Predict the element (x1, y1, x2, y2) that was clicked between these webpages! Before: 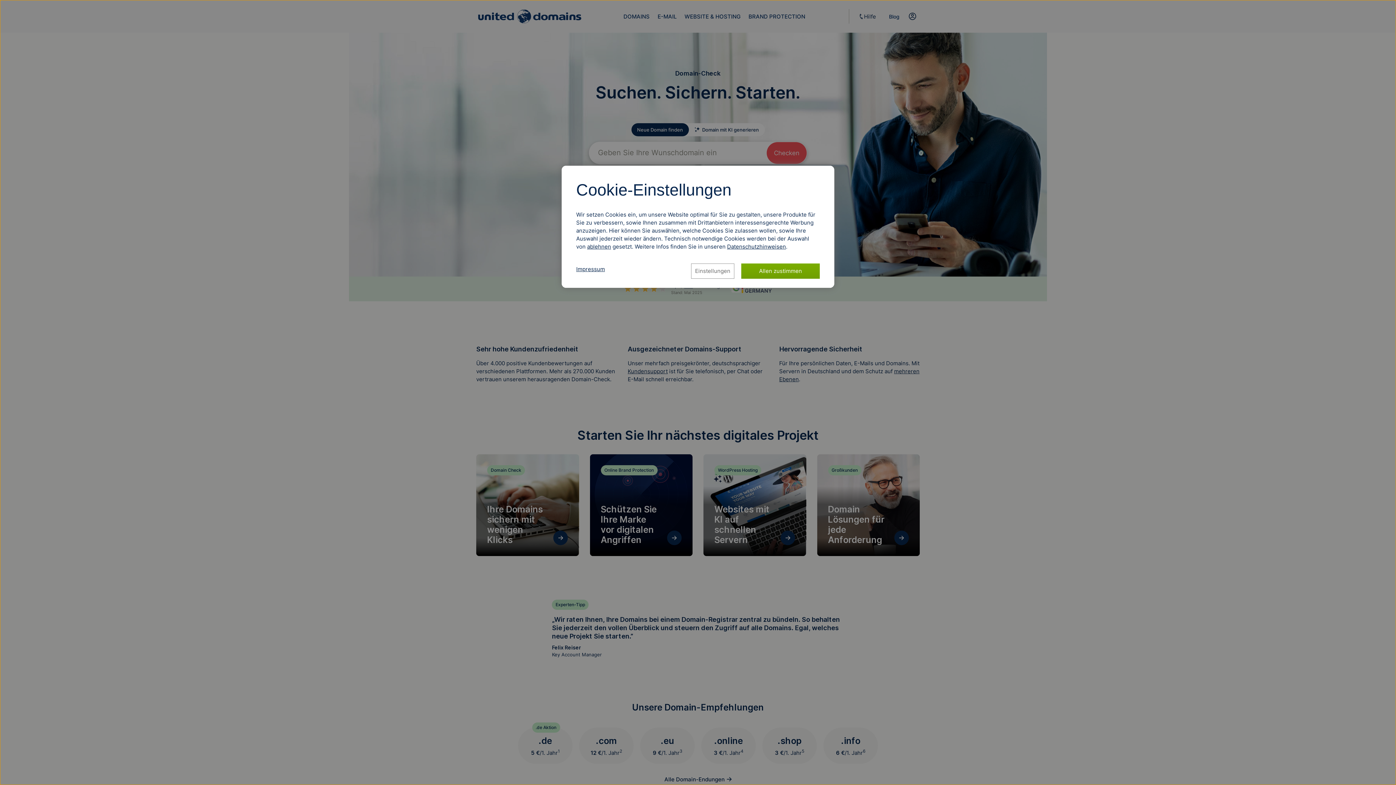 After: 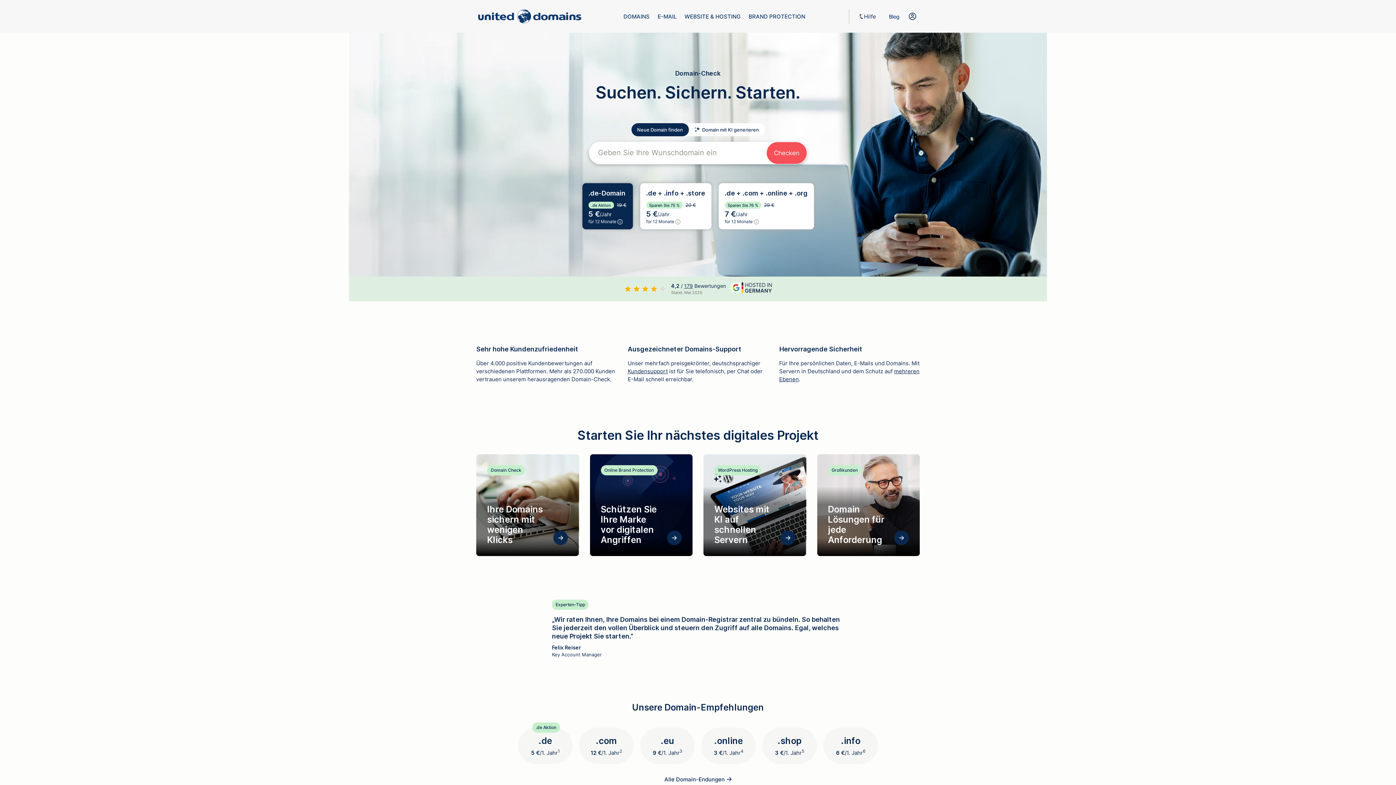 Action: label: Alle Cookies ablehnen bbox: (587, 242, 611, 250)